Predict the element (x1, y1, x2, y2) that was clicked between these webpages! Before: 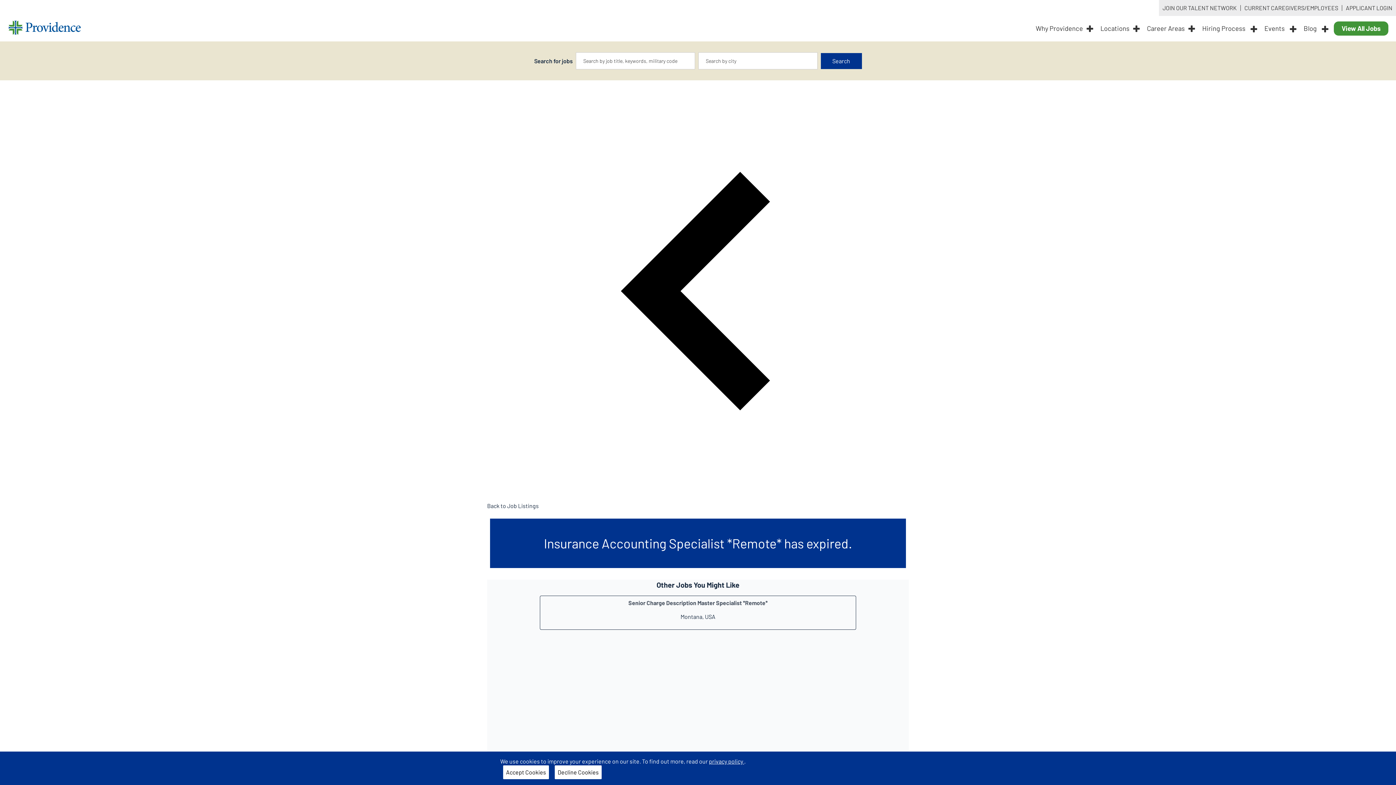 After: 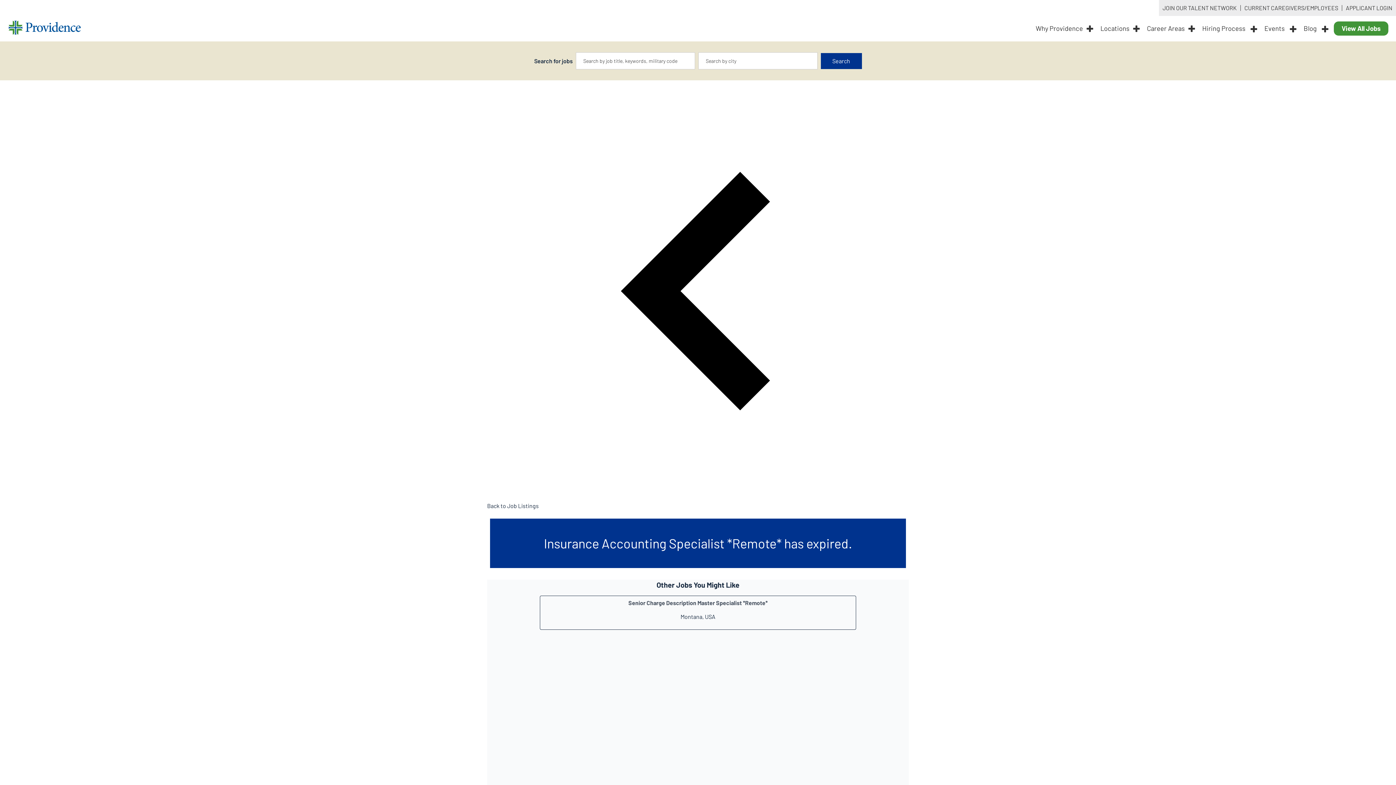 Action: label: Decline Cookies bbox: (554, 765, 601, 779)